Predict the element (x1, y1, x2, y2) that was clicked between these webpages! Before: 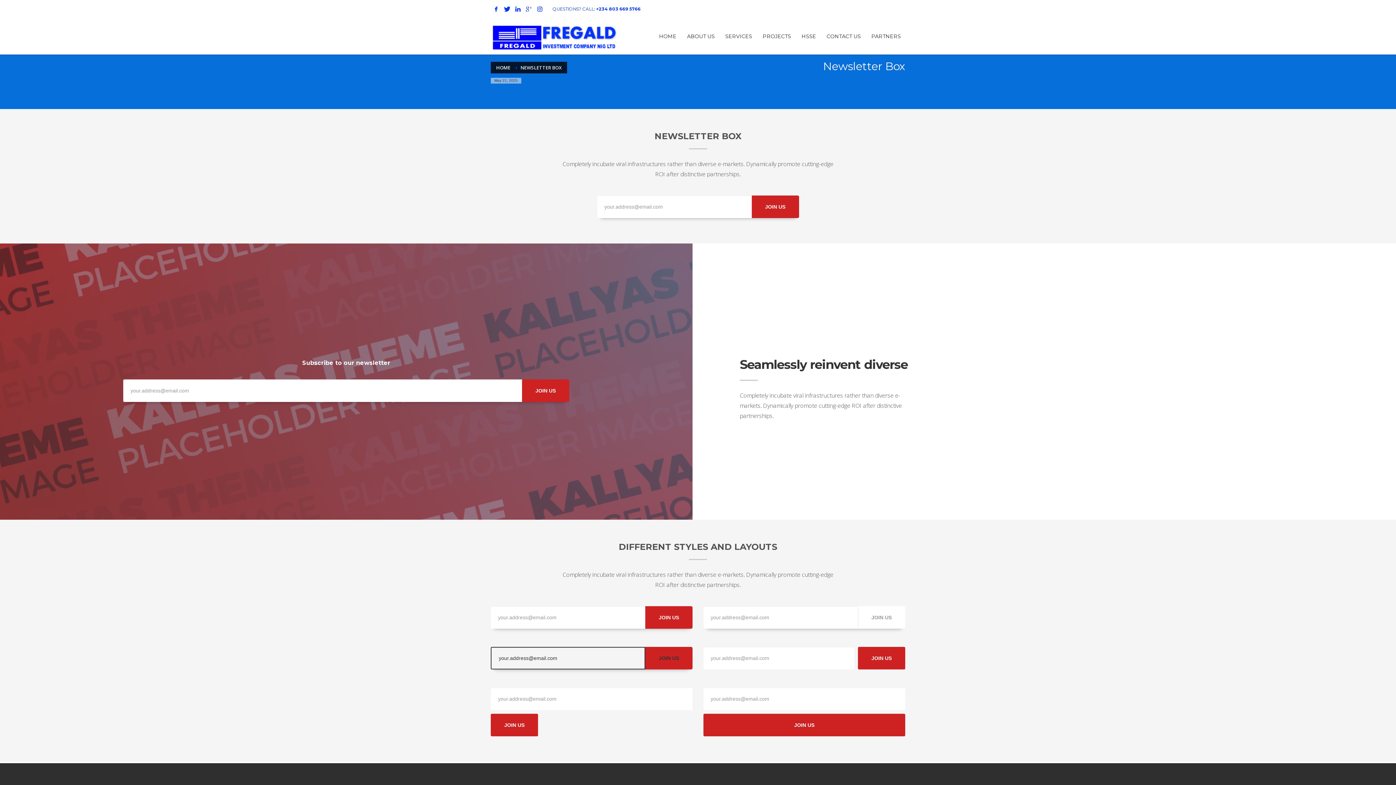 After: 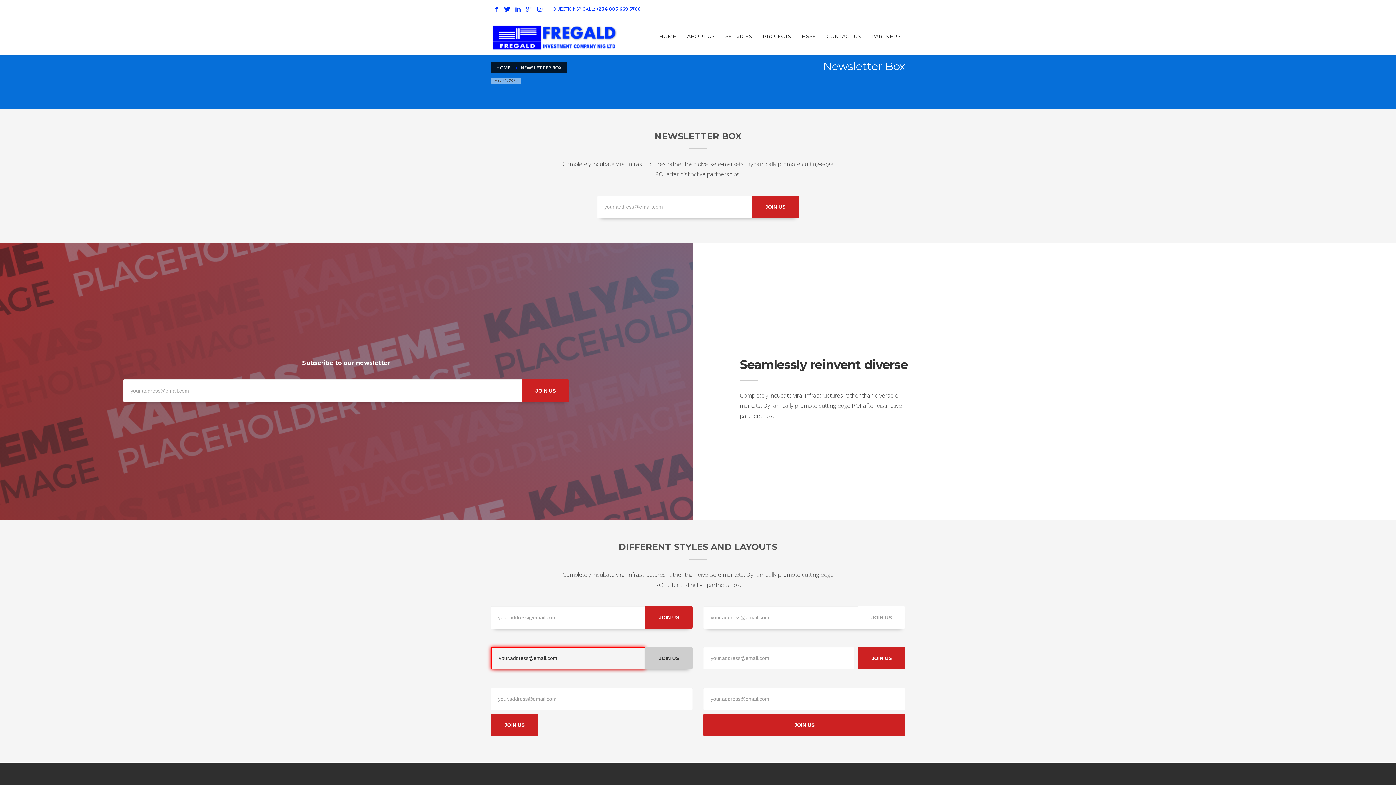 Action: label: JOIN US bbox: (645, 647, 692, 669)